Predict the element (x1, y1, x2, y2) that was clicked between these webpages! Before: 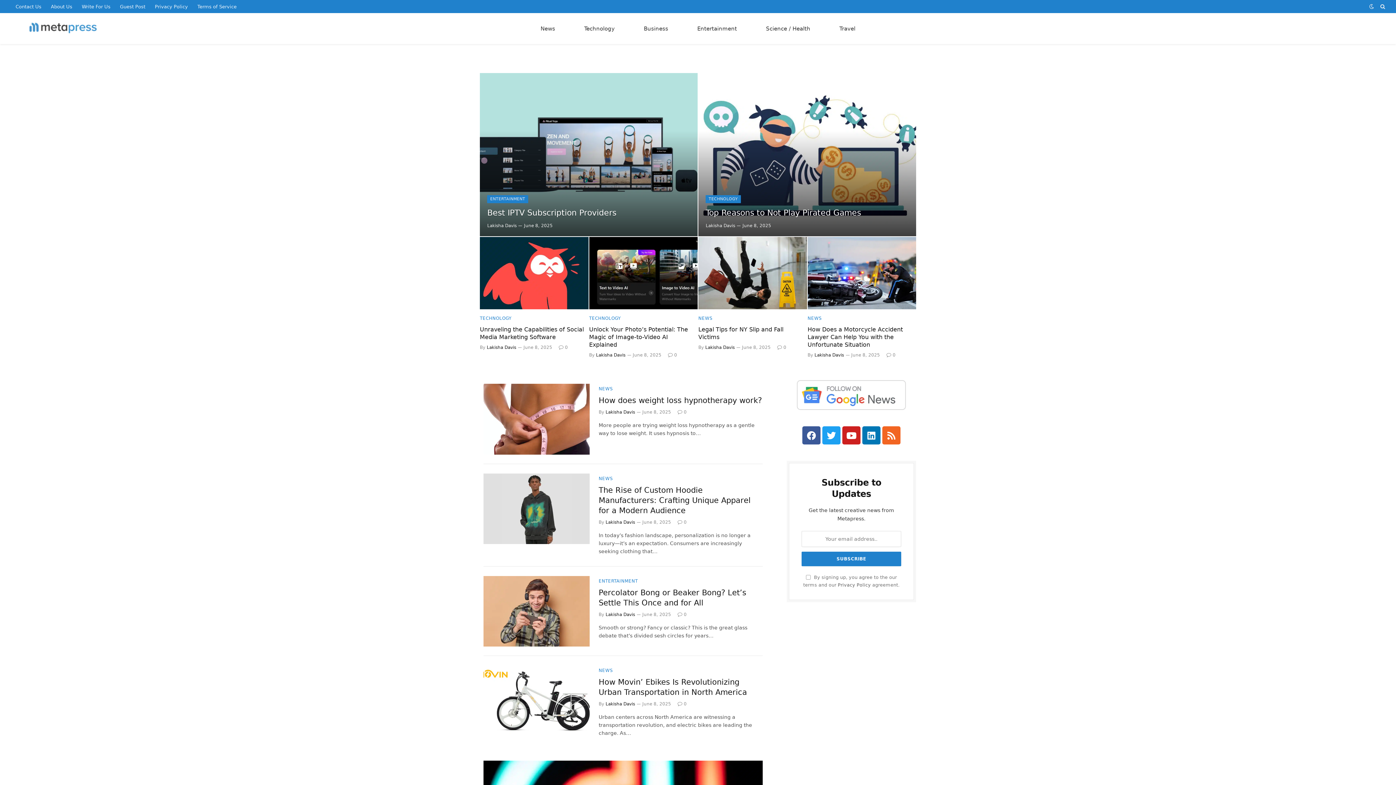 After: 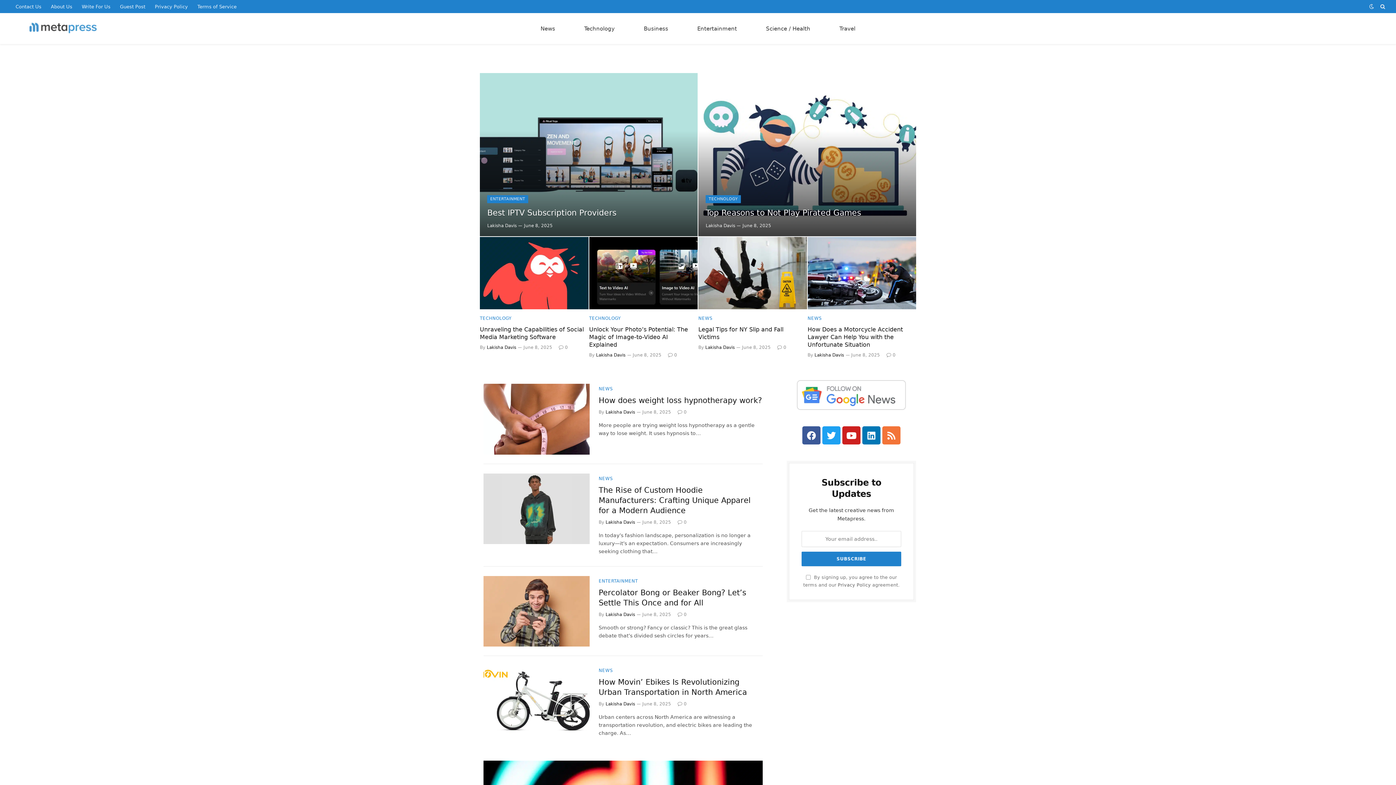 Action: label: Rss bbox: (882, 426, 900, 444)